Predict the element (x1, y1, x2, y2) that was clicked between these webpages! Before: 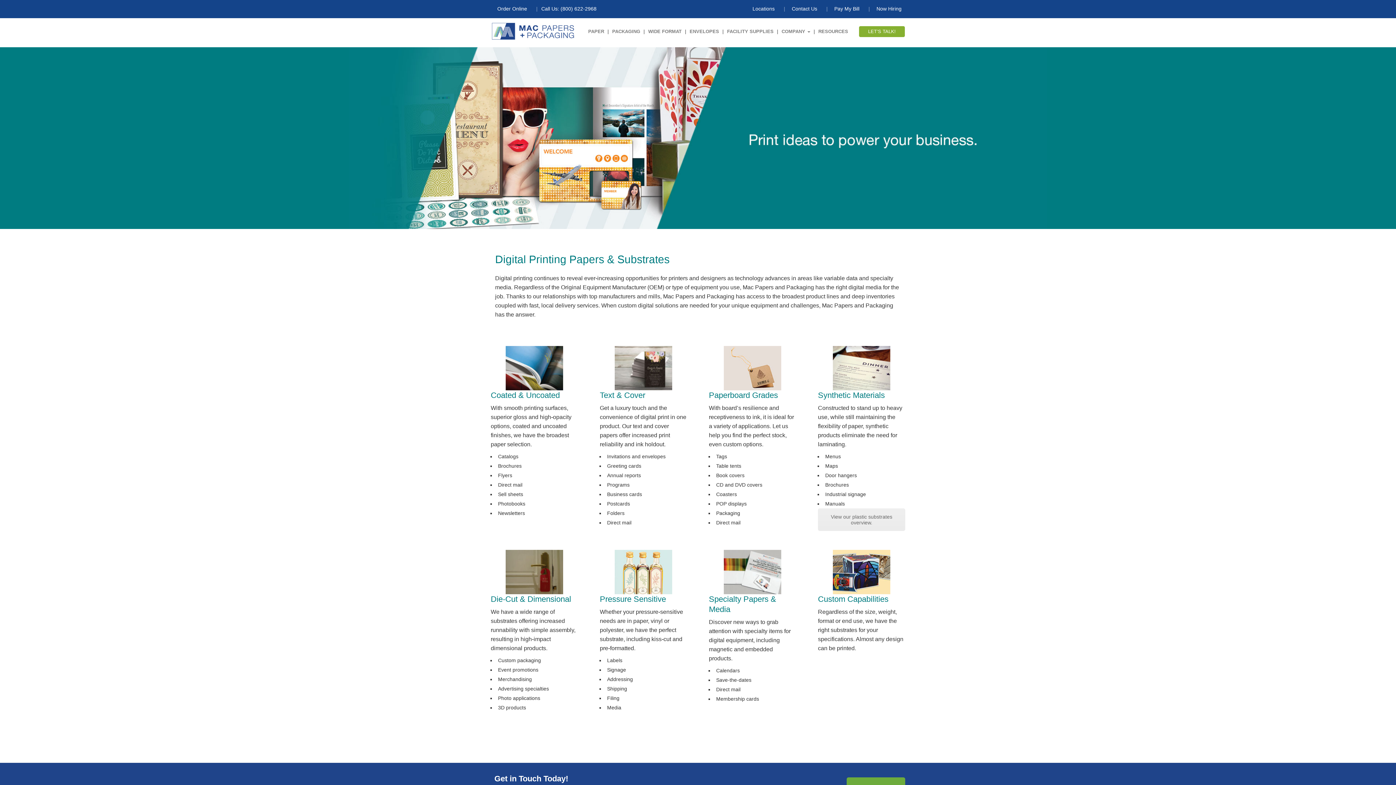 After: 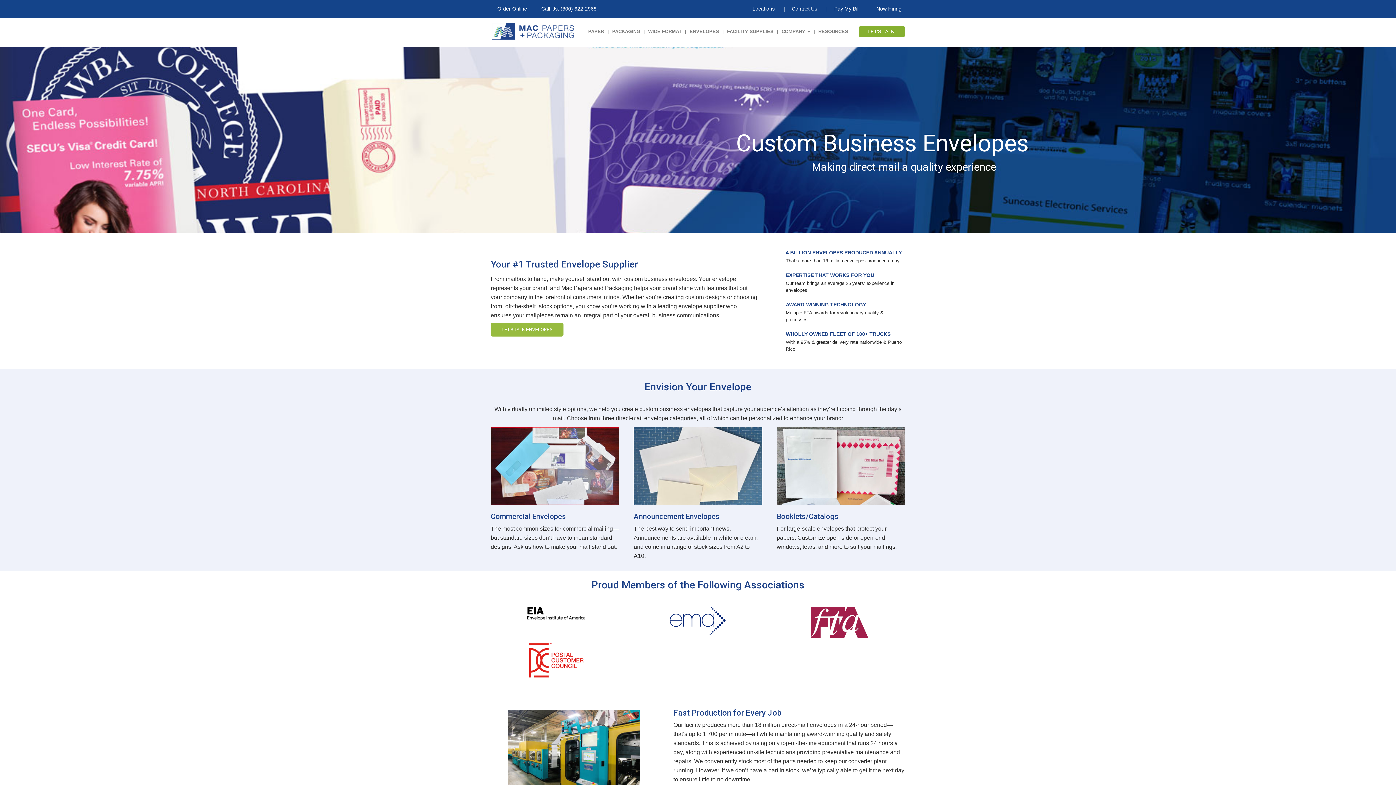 Action: label: ENVELOPES bbox: (686, 24, 723, 38)